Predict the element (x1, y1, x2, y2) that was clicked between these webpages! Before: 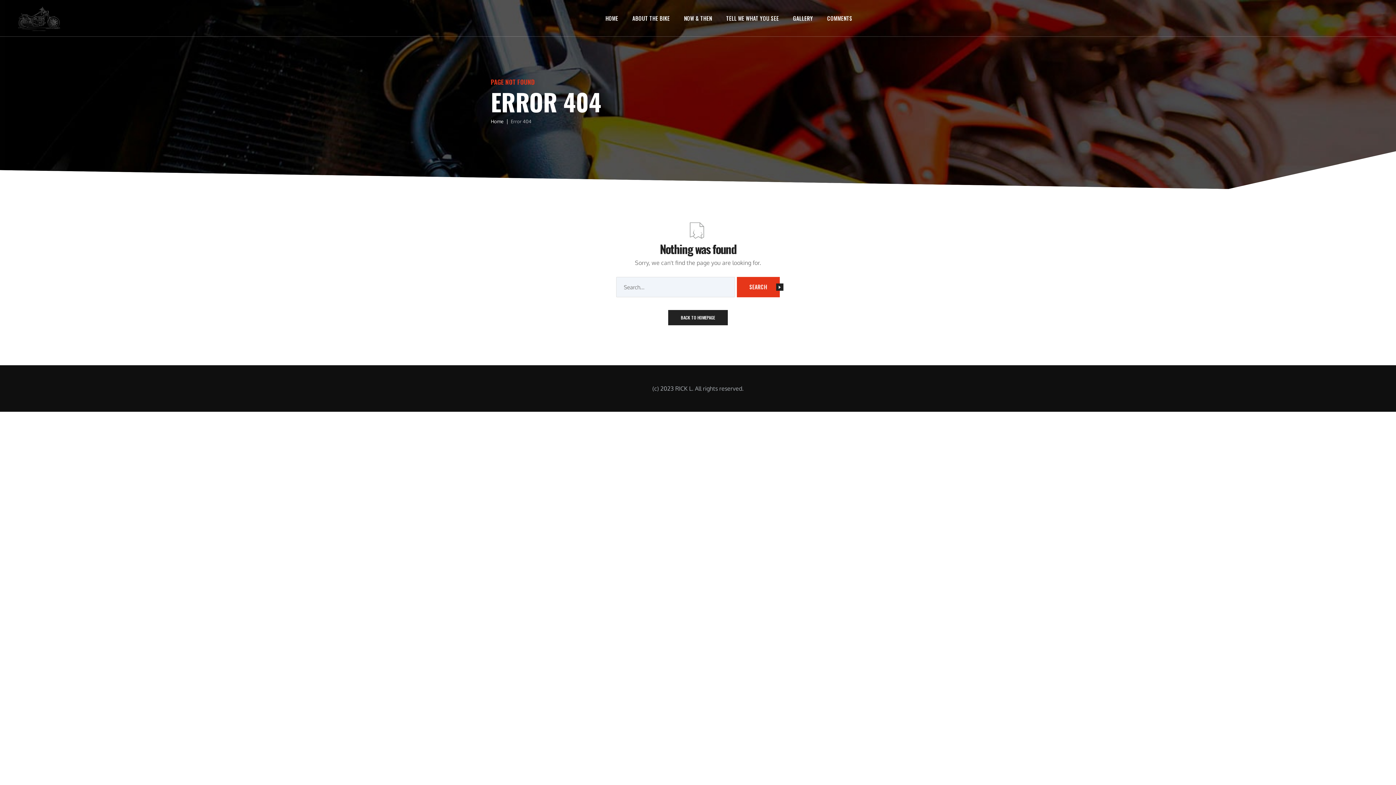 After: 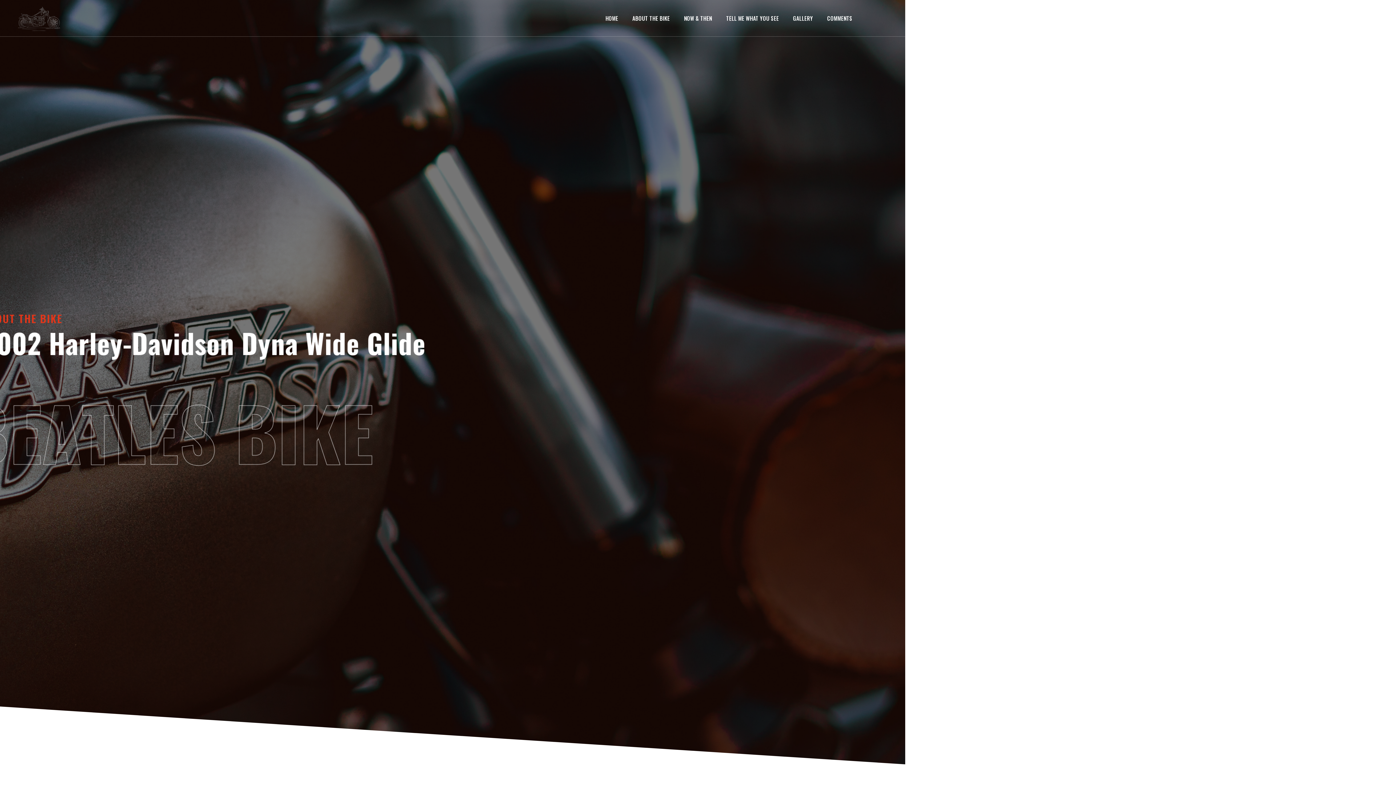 Action: bbox: (625, 14, 675, 27) label: ABOUT THE BIKE